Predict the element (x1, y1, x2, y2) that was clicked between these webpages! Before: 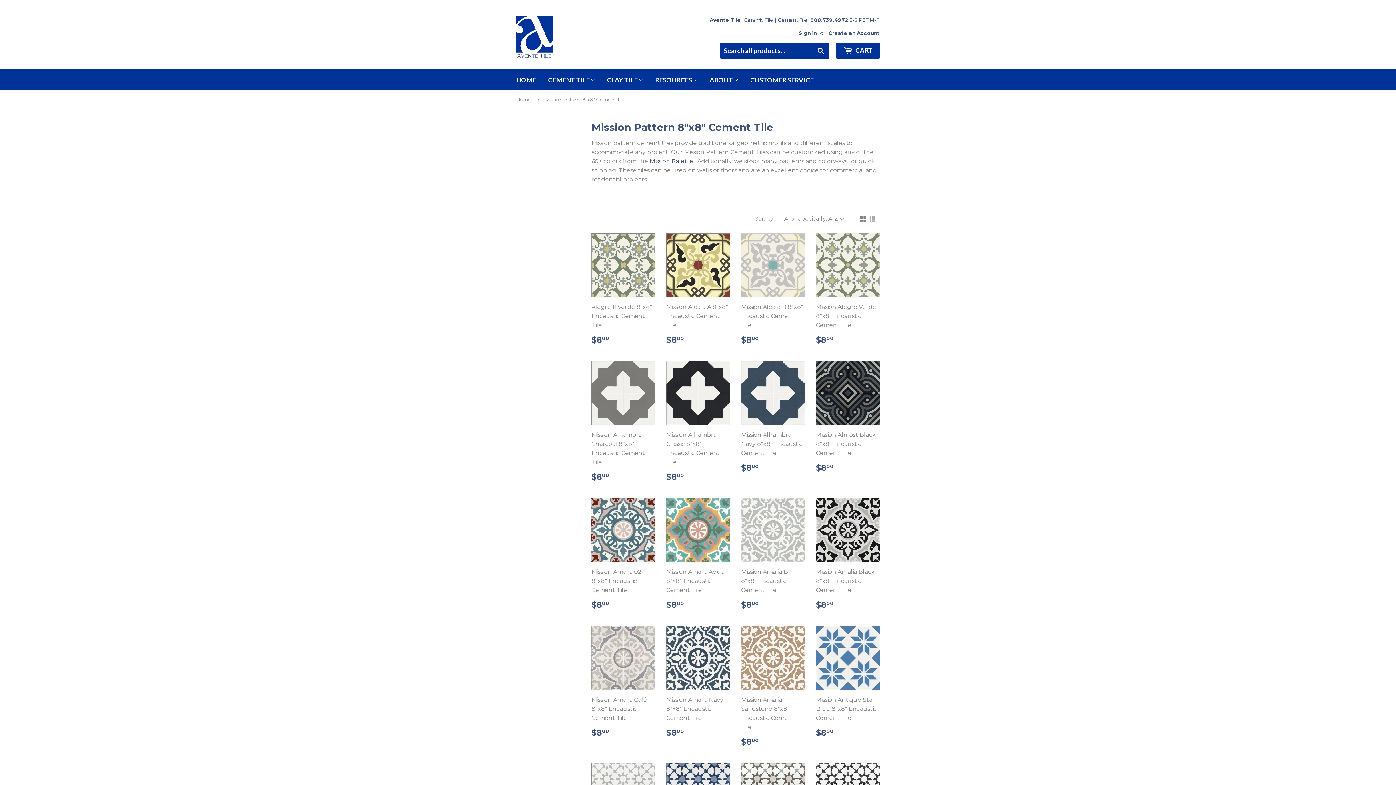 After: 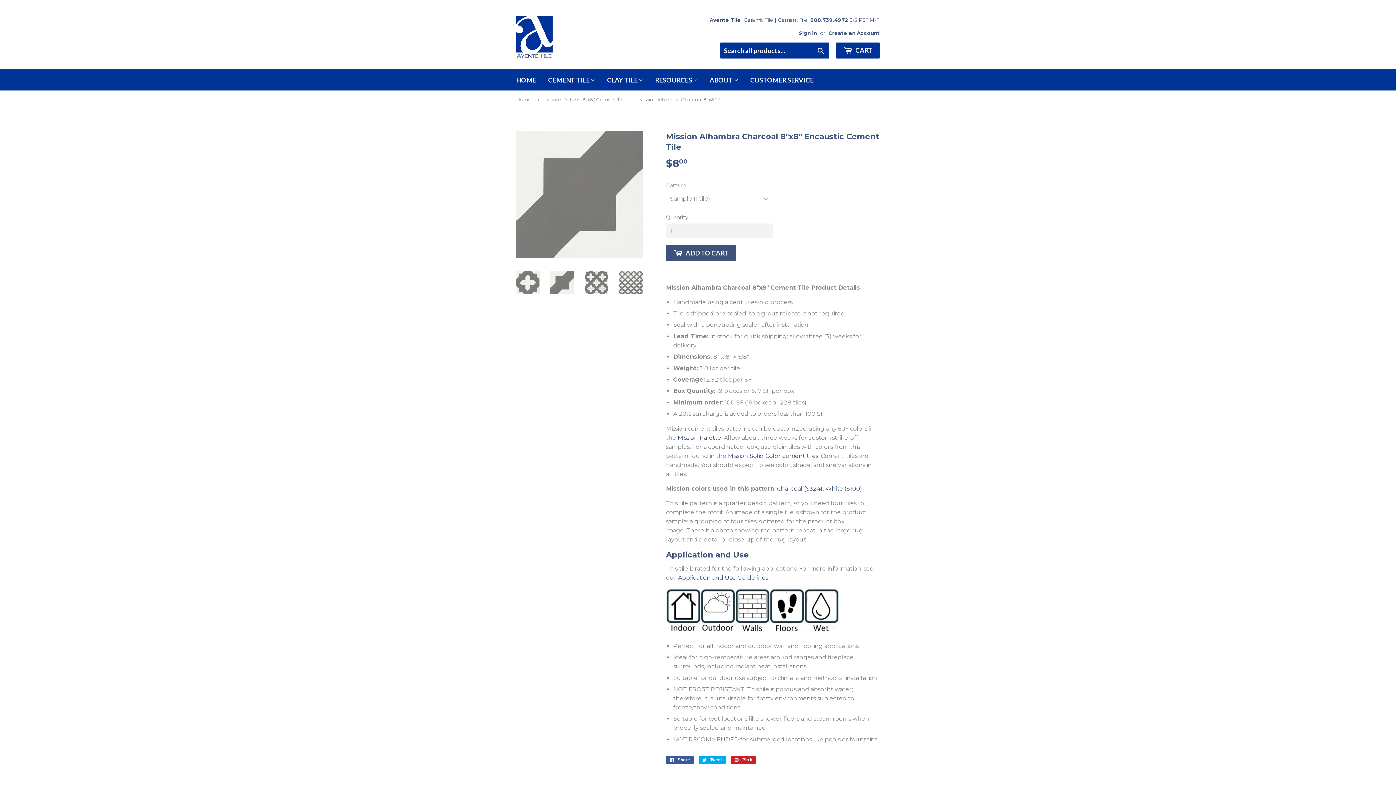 Action: bbox: (591, 361, 655, 487) label: Mission Alhambra Charcoal 8"x8" Encaustic Cement Tile

Regular price
$800
$8.00